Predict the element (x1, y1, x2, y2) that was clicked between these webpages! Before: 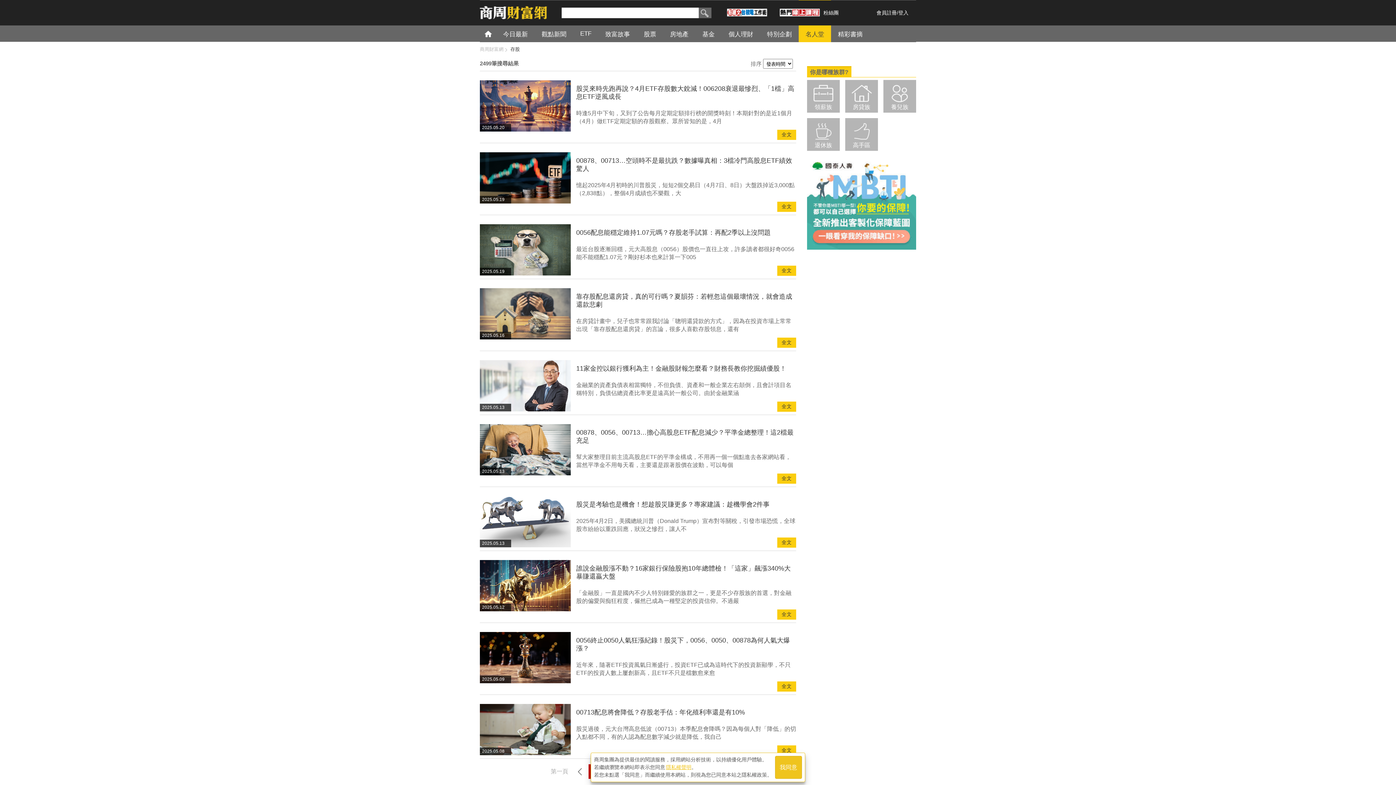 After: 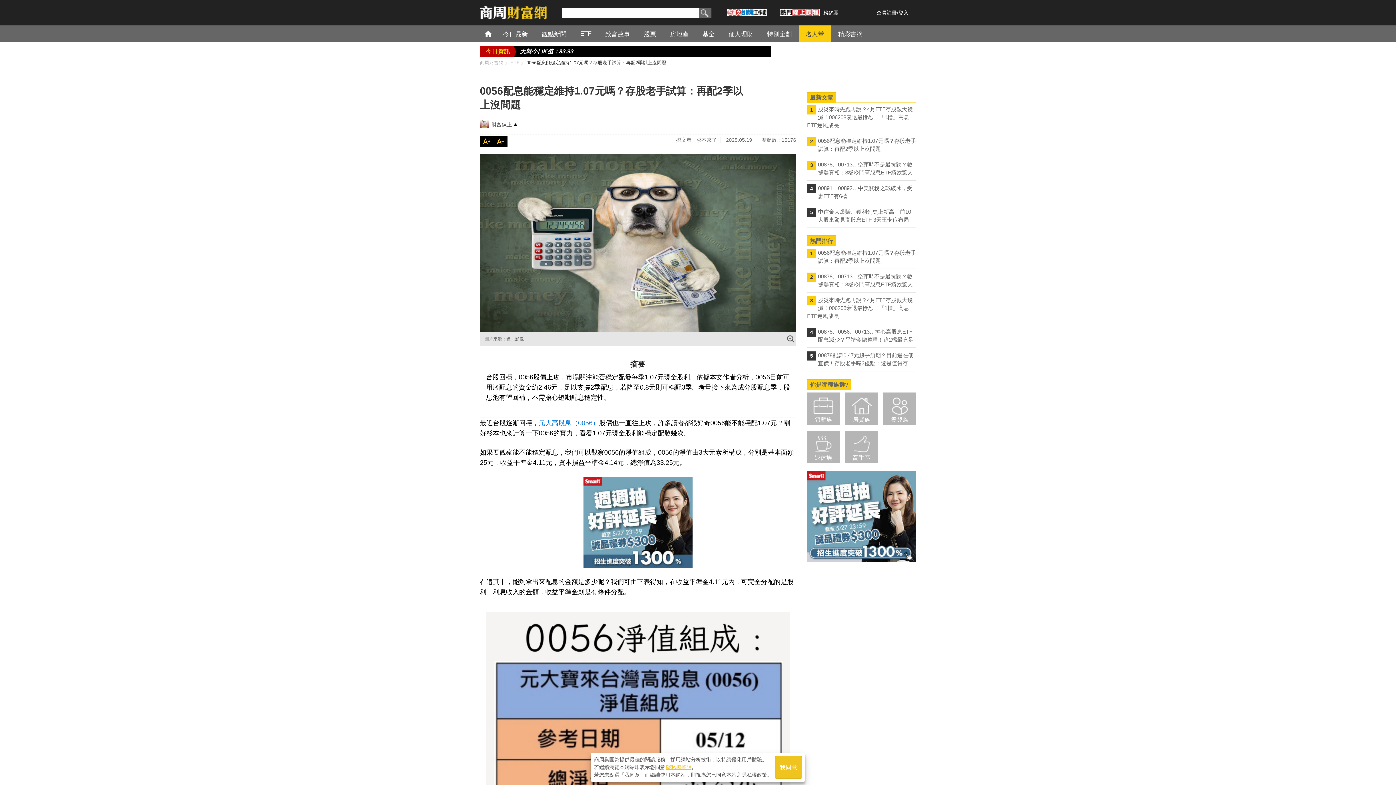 Action: bbox: (576, 229, 770, 236) label: 0056配息能穩定維持1.07元嗎？存股老手試算：再配2季以上沒問題